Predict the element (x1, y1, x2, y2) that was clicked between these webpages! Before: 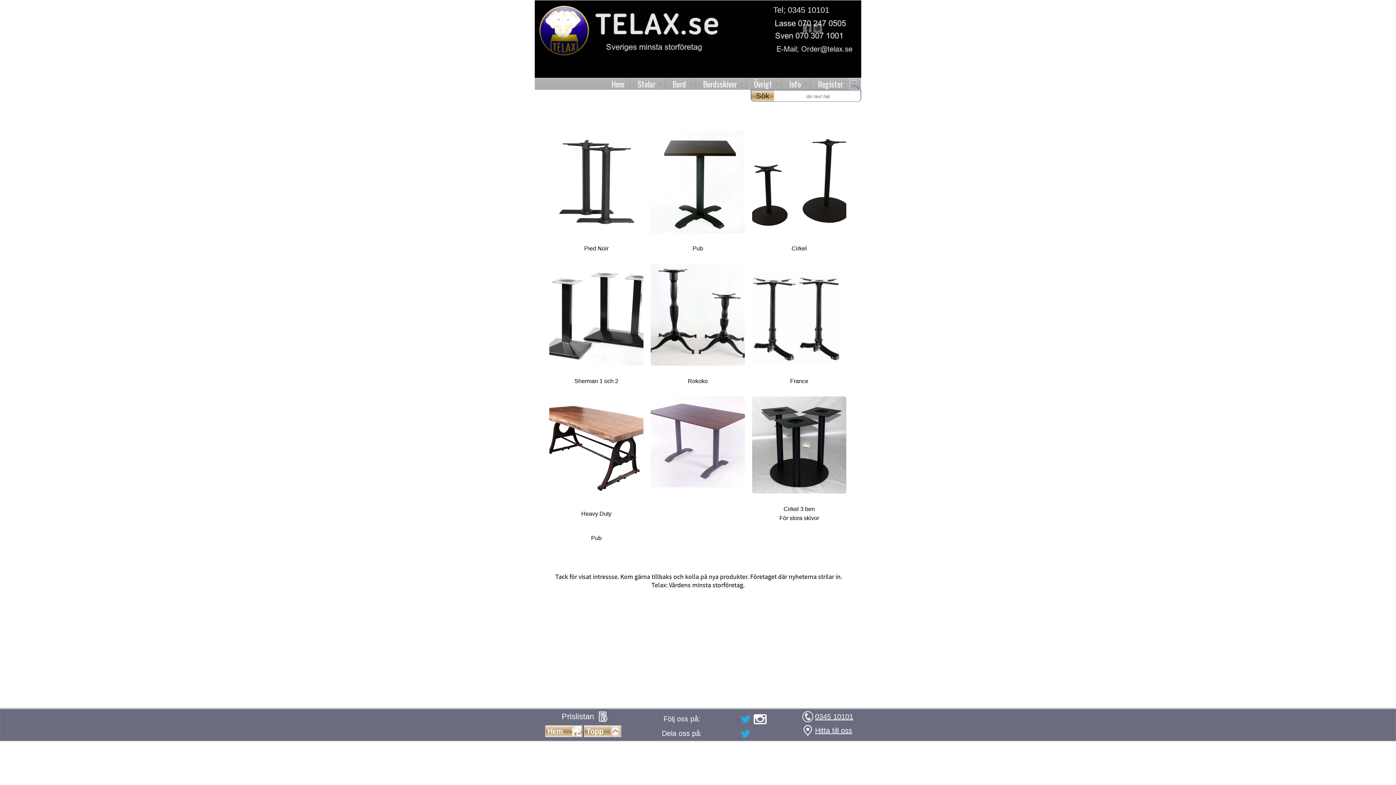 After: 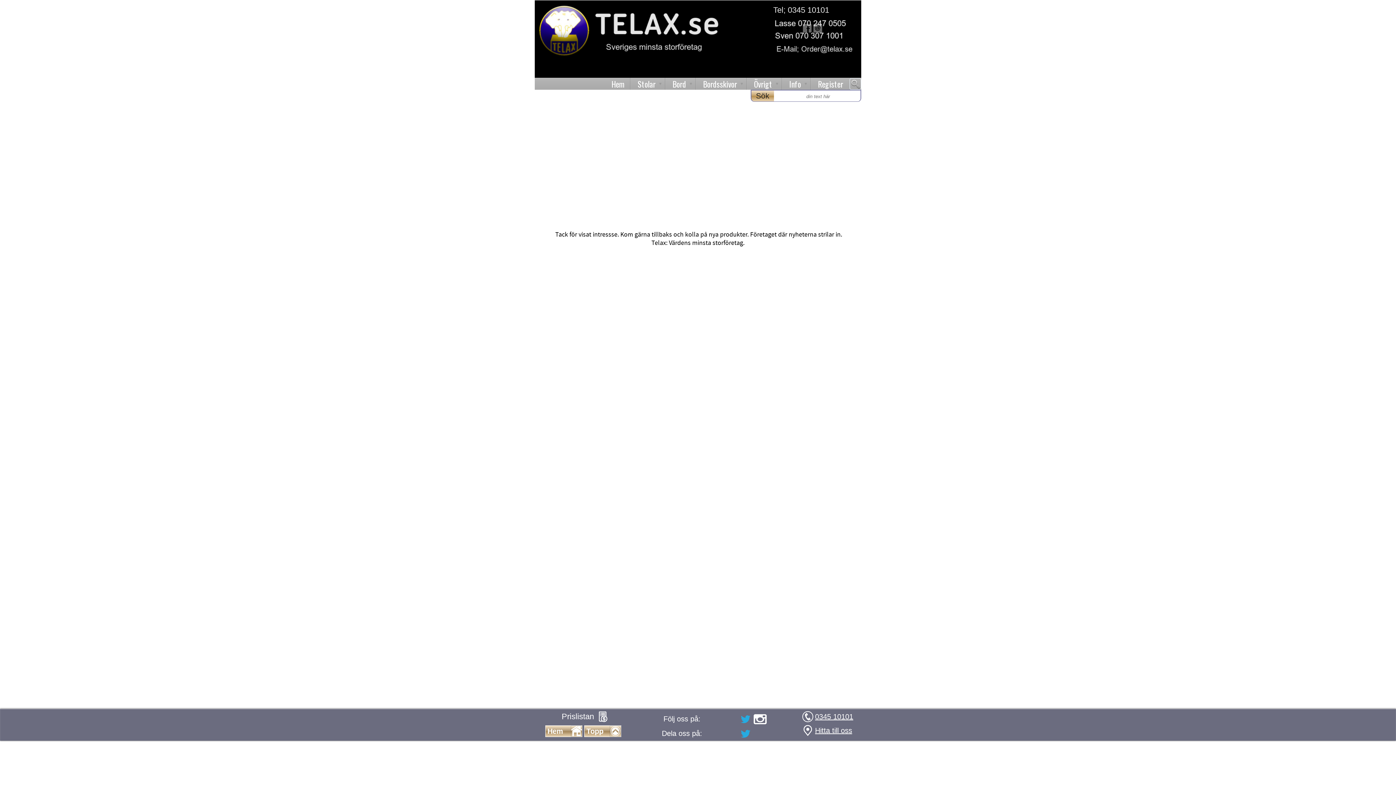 Action: bbox: (595, 31, 718, 35)